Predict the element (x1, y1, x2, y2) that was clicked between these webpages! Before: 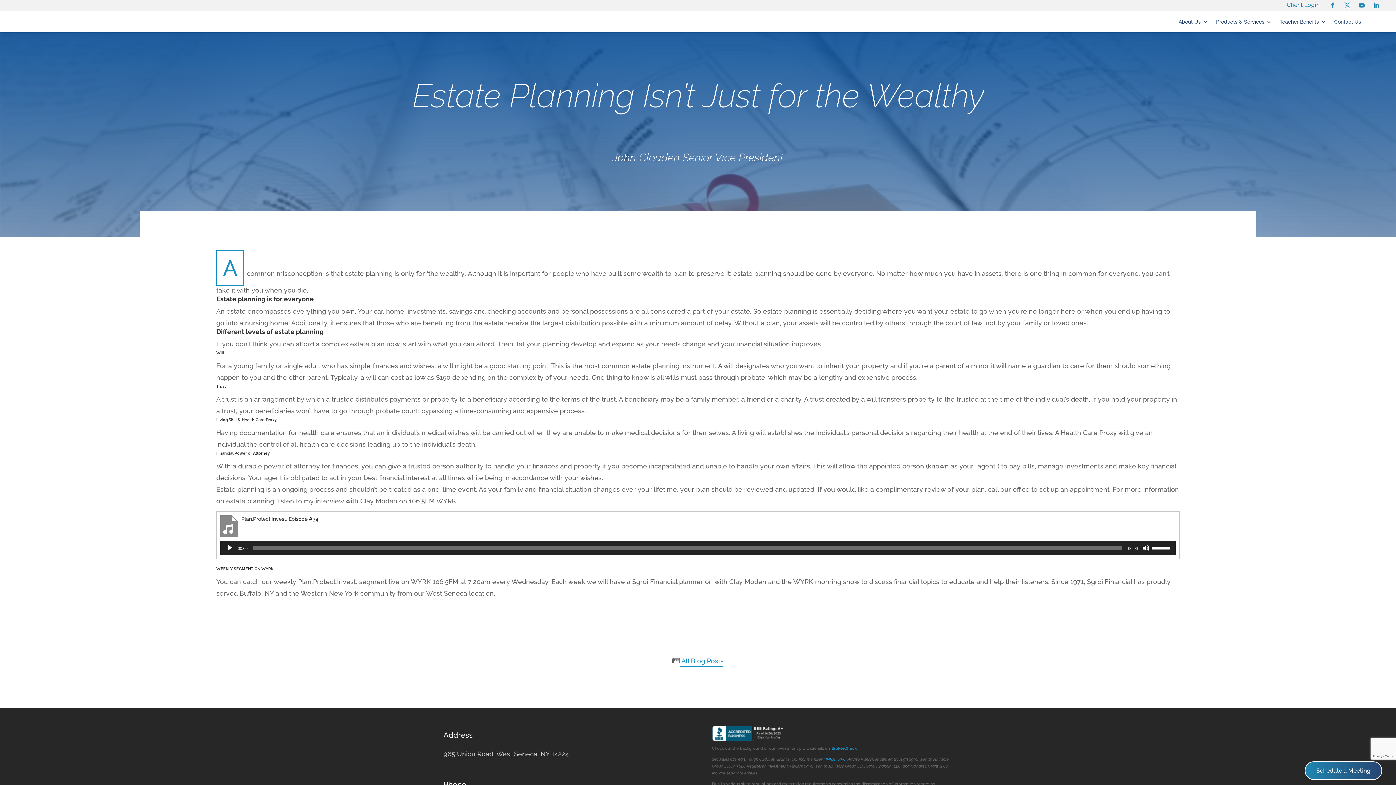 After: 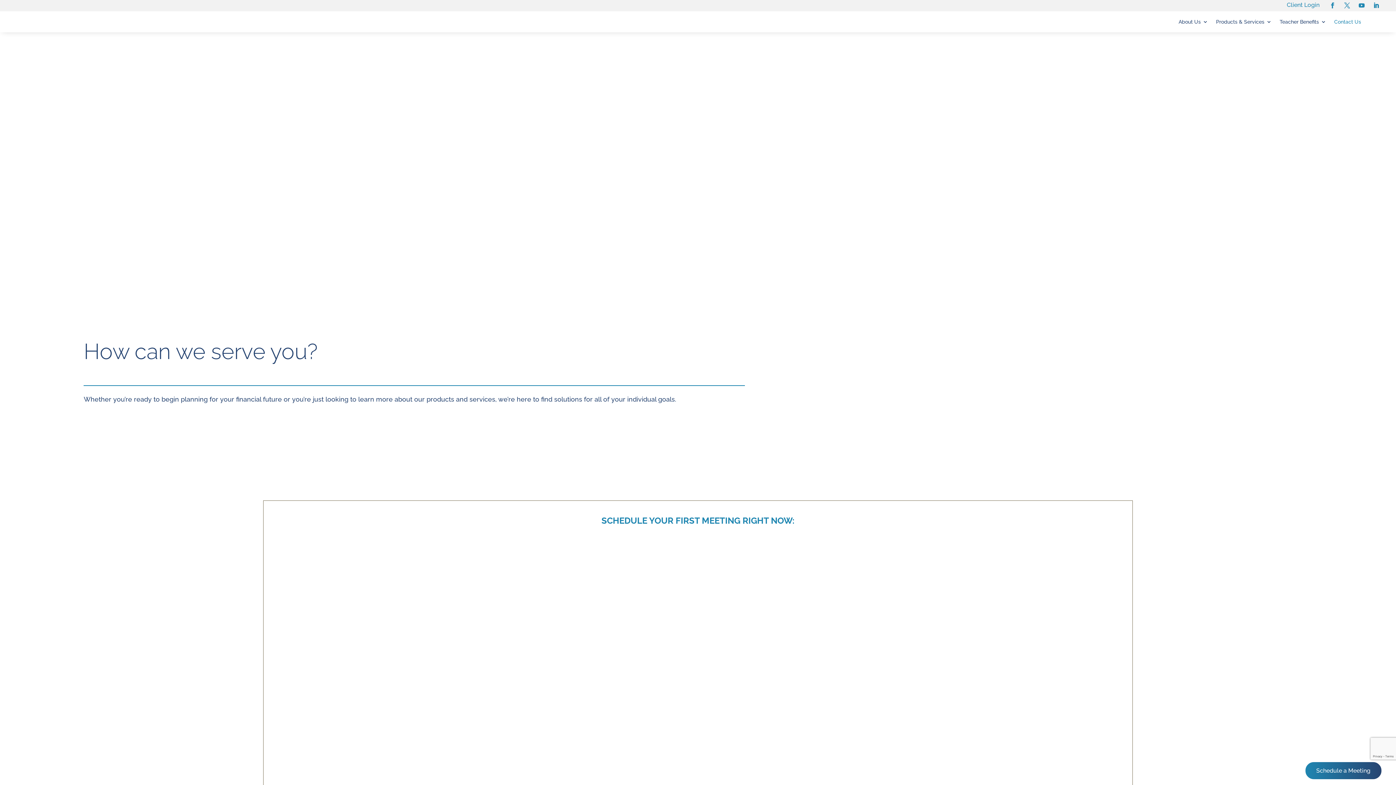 Action: bbox: (1334, 19, 1361, 27) label: Contact Us